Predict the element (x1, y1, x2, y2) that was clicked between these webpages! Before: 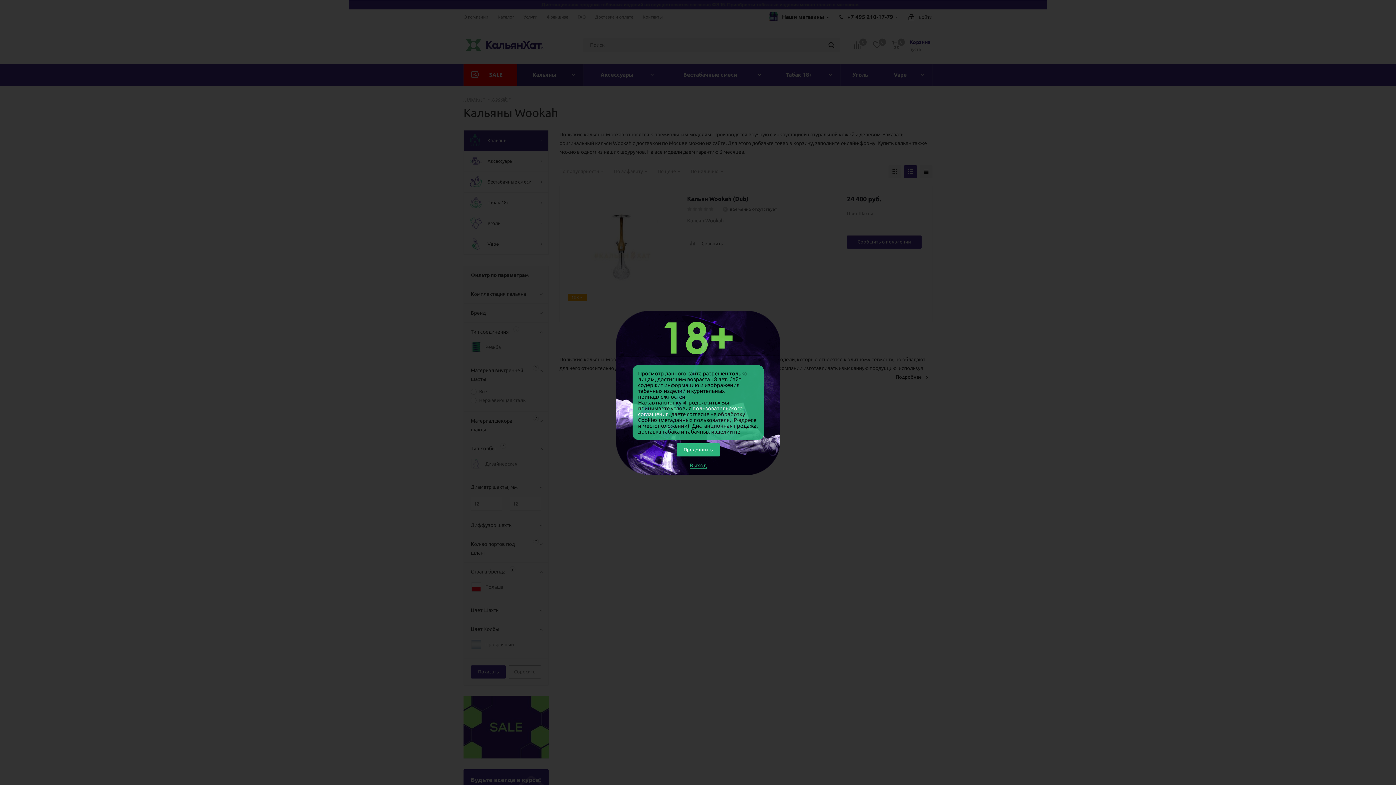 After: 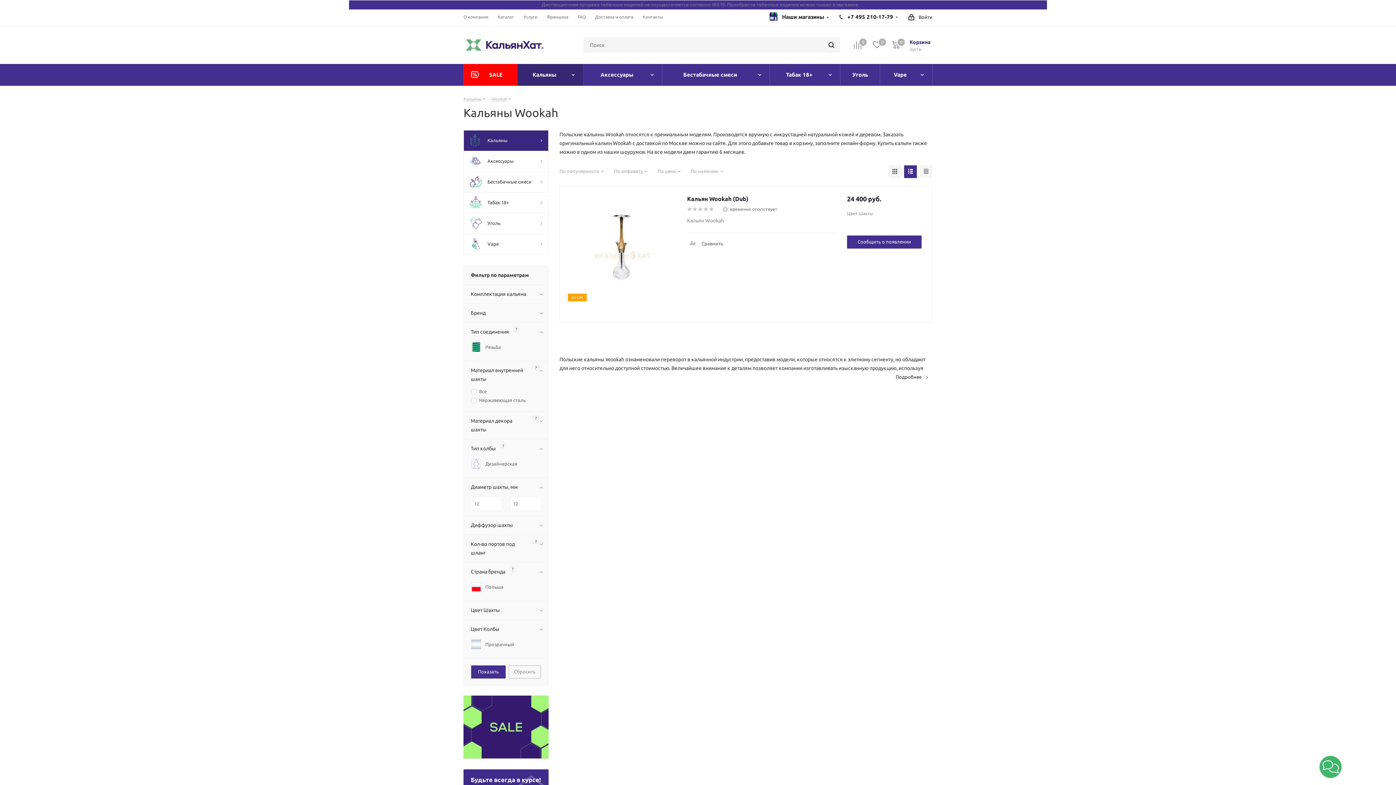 Action: bbox: (676, 443, 719, 456) label: Продолжить